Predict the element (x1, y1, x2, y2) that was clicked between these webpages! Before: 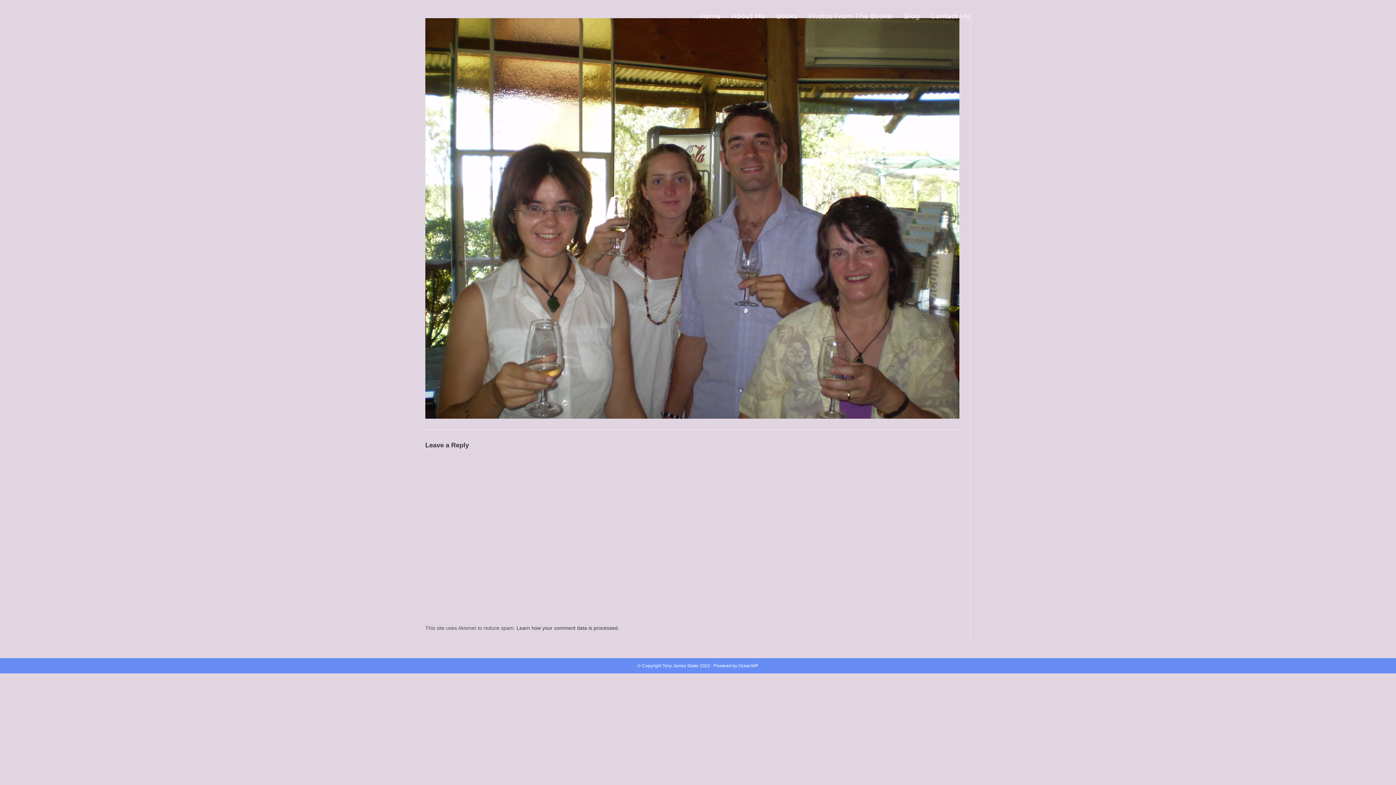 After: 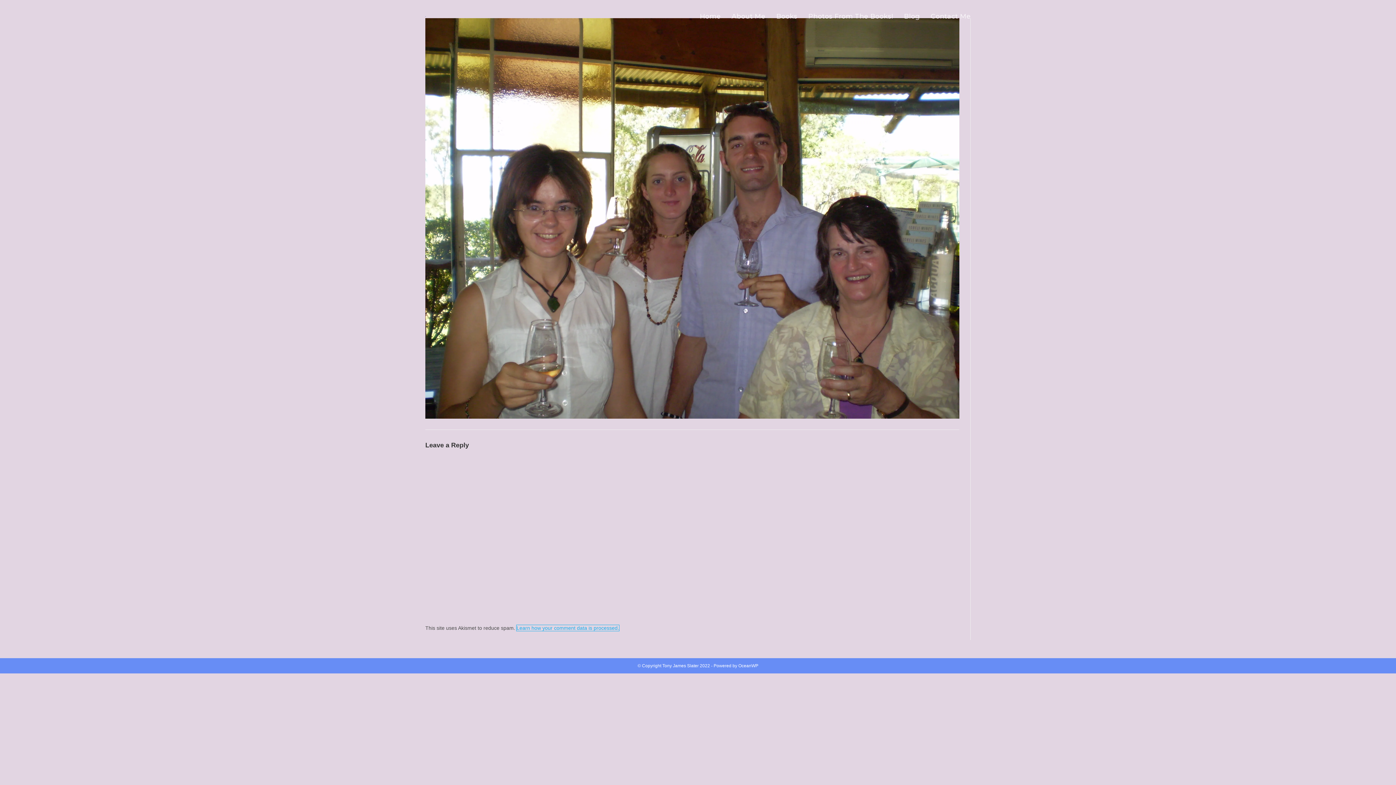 Action: label: Learn how your comment data is processed. bbox: (516, 625, 619, 631)